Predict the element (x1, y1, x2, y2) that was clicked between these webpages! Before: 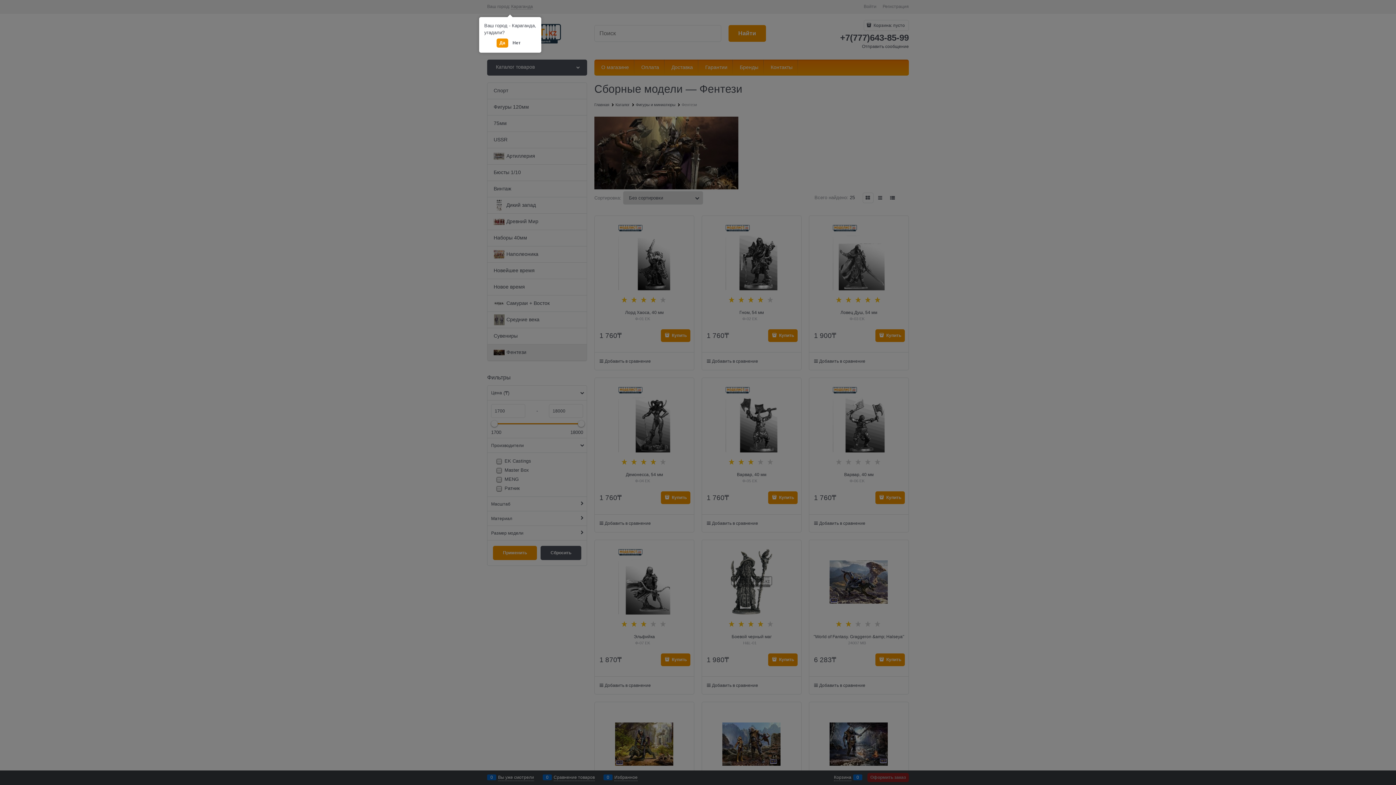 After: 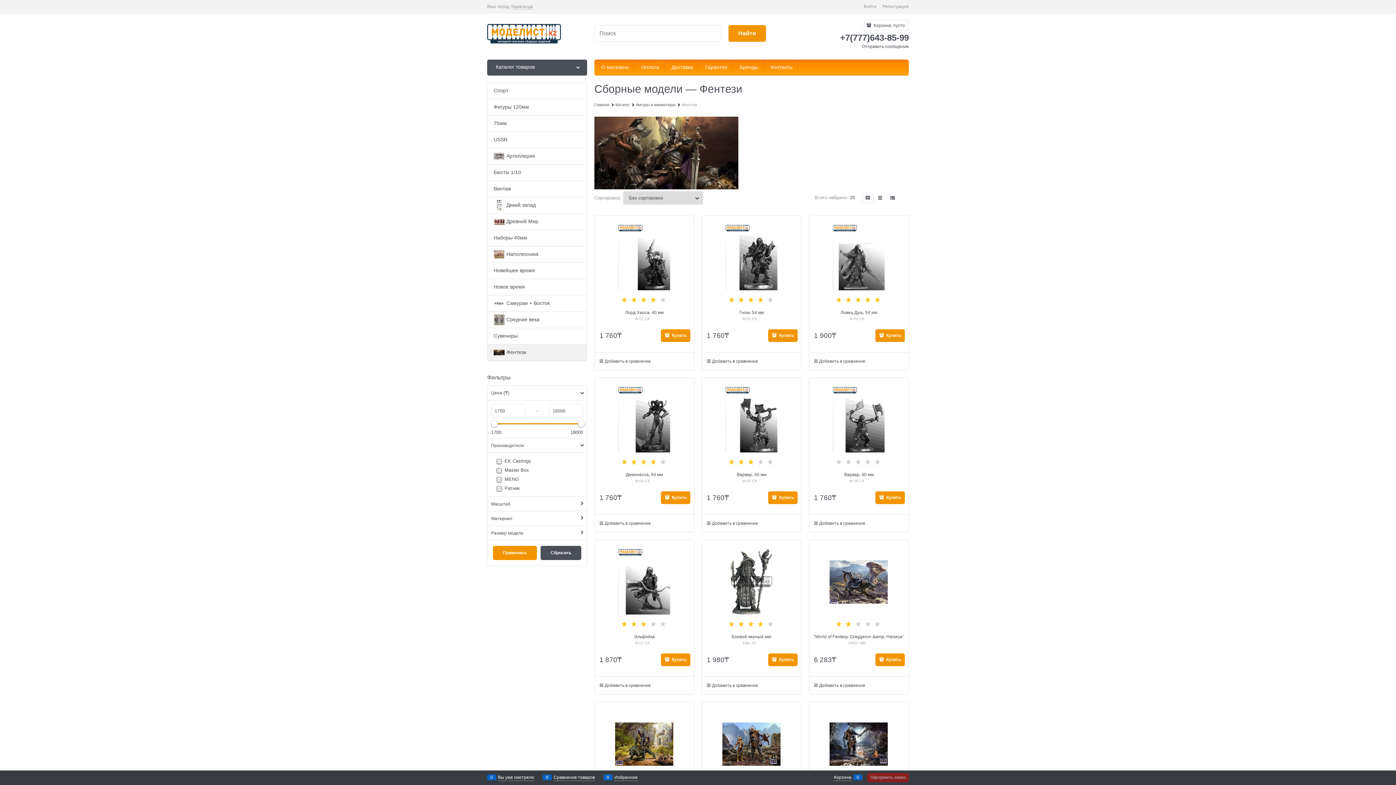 Action: label: Да bbox: (496, 38, 508, 47)